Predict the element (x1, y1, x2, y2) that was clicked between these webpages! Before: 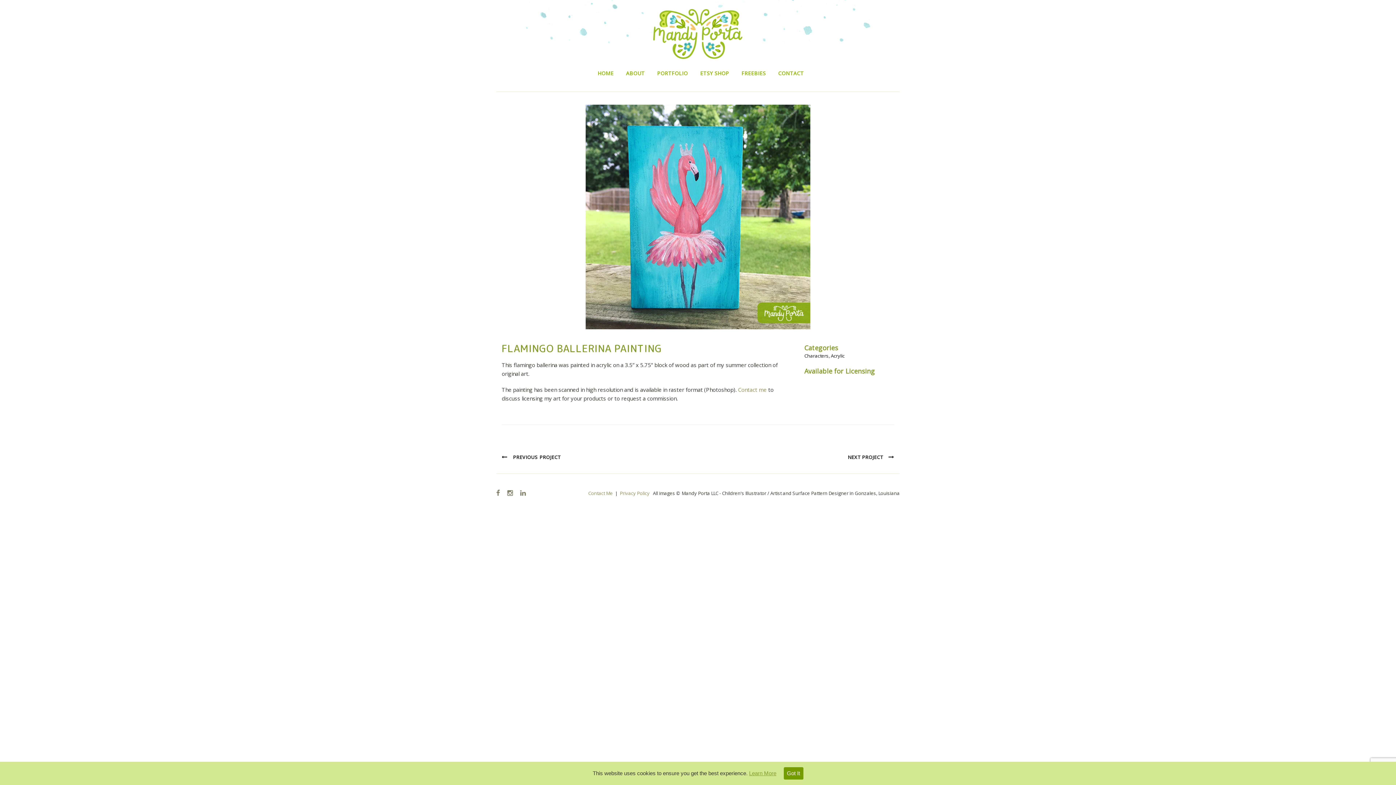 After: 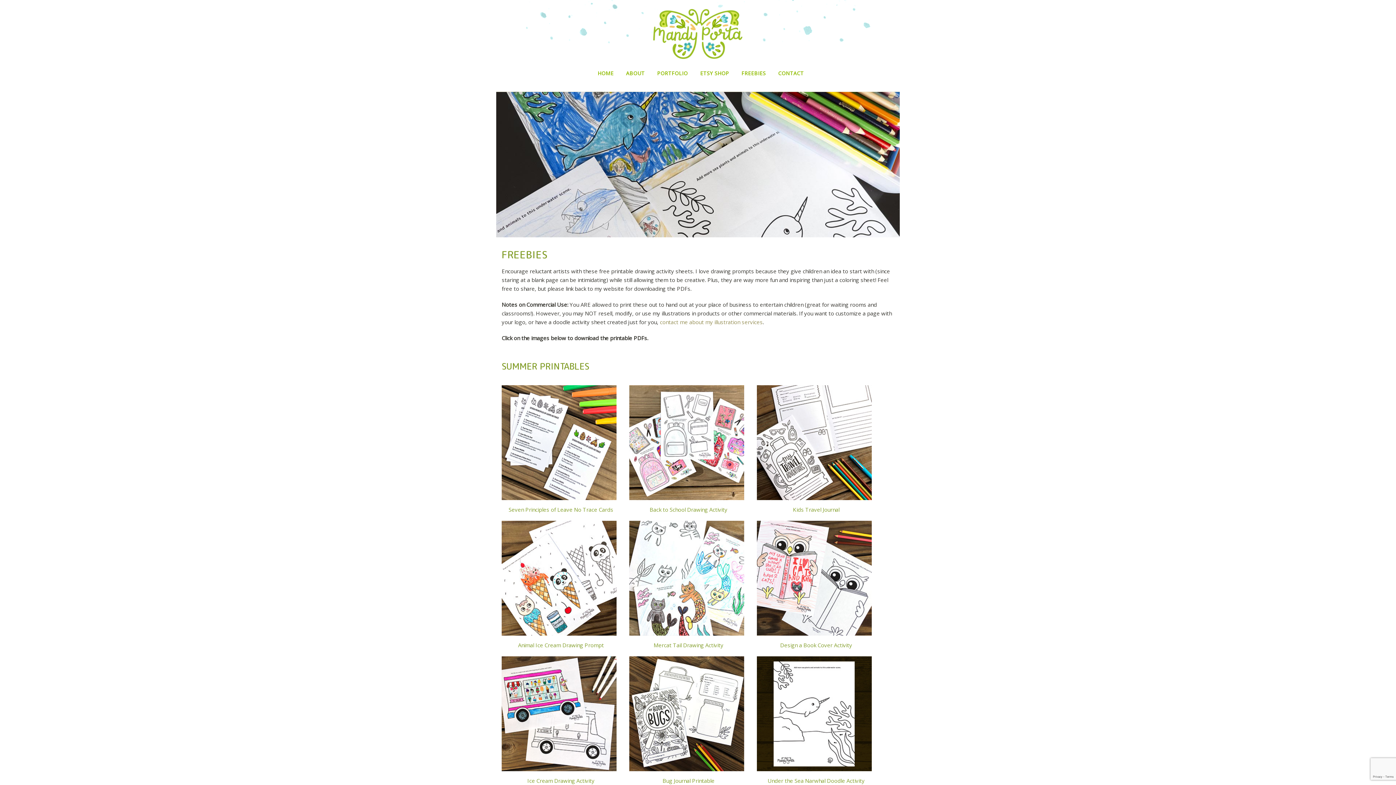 Action: bbox: (741, 60, 766, 86) label: FREEBIES